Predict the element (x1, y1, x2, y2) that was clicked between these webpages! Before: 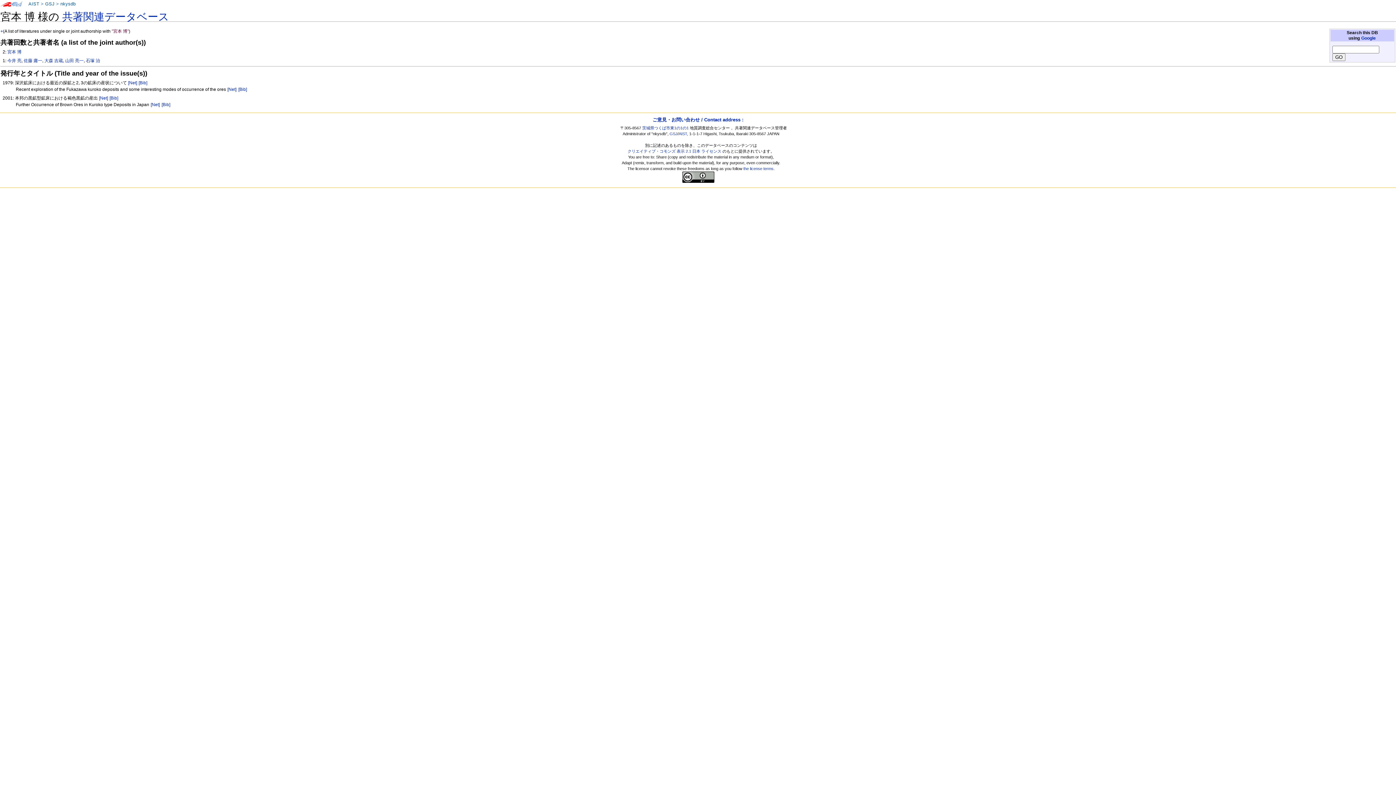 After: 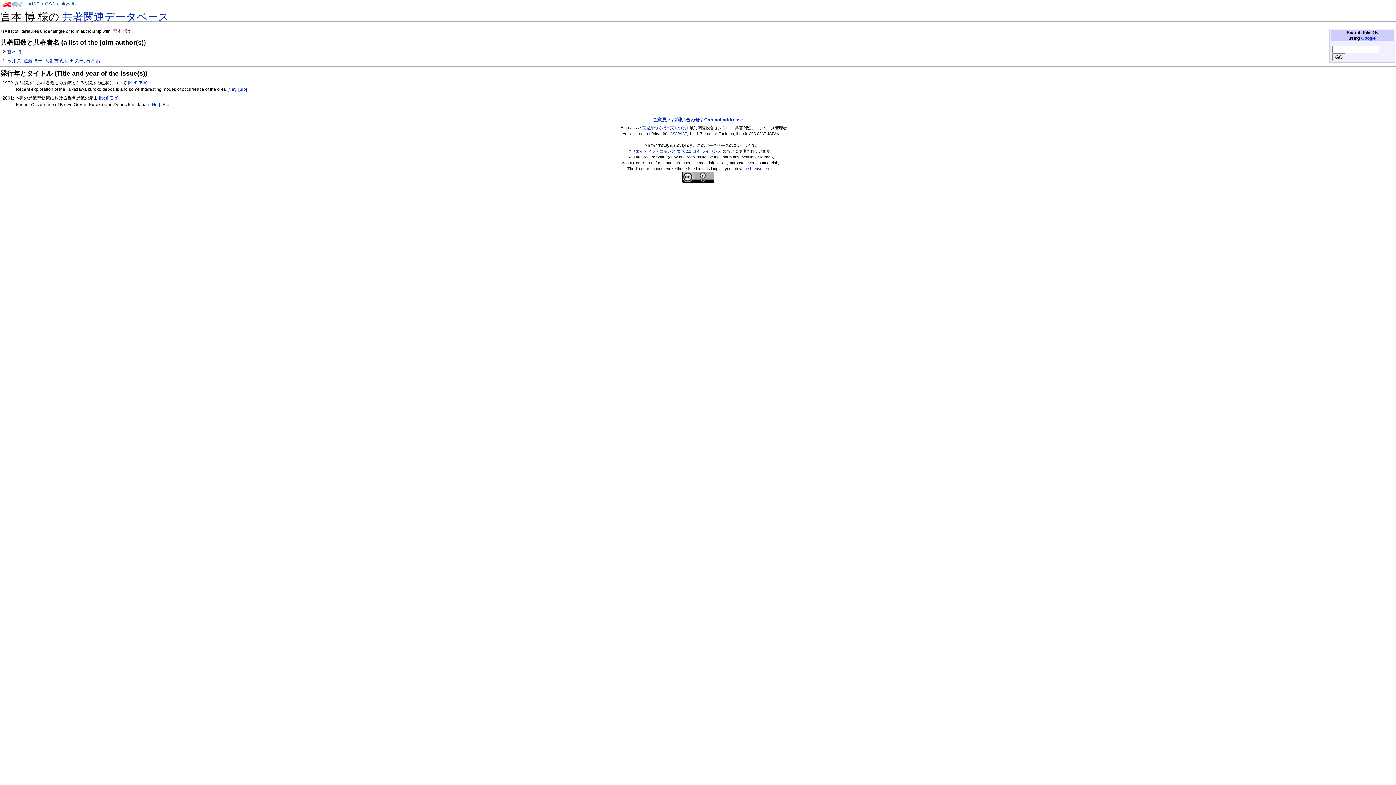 Action: label: AIST bbox: (28, 1, 39, 7)